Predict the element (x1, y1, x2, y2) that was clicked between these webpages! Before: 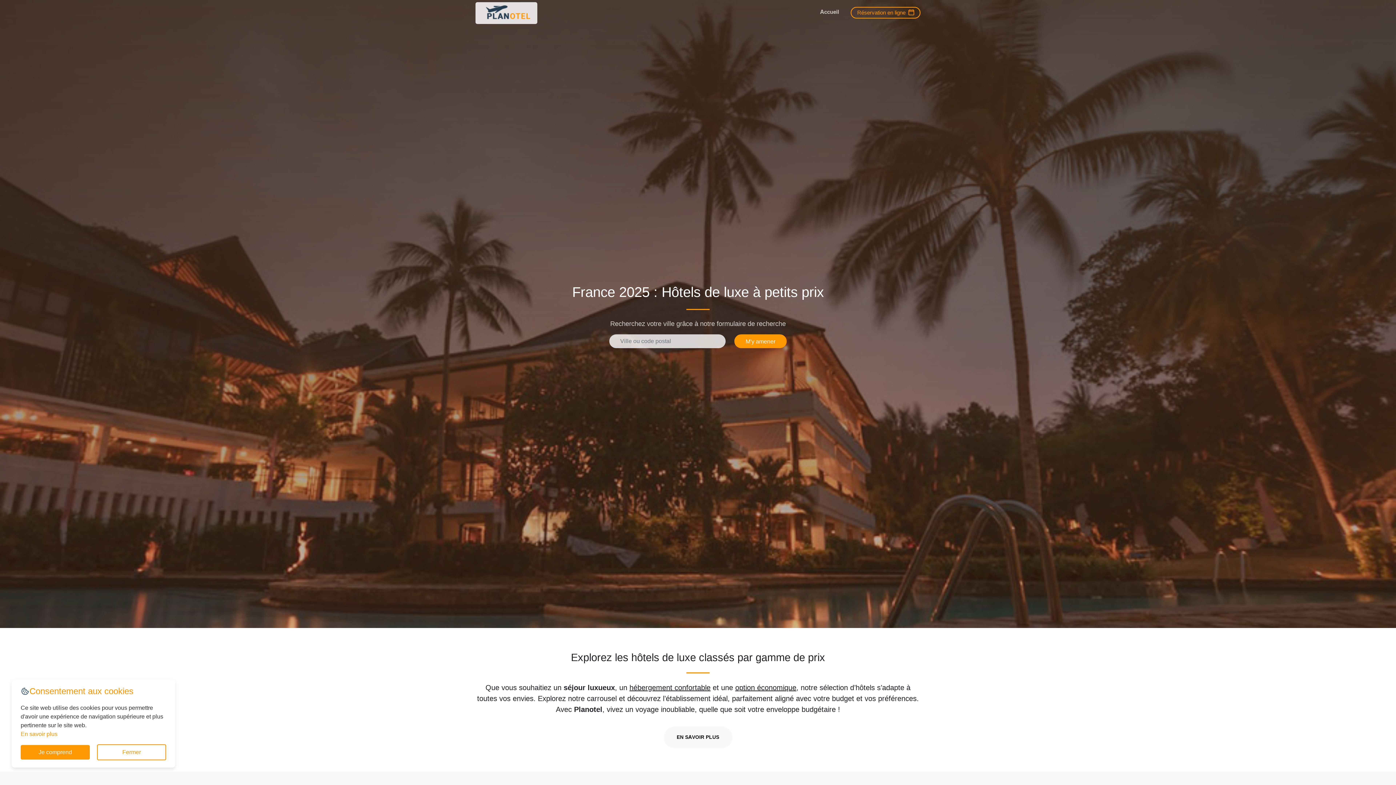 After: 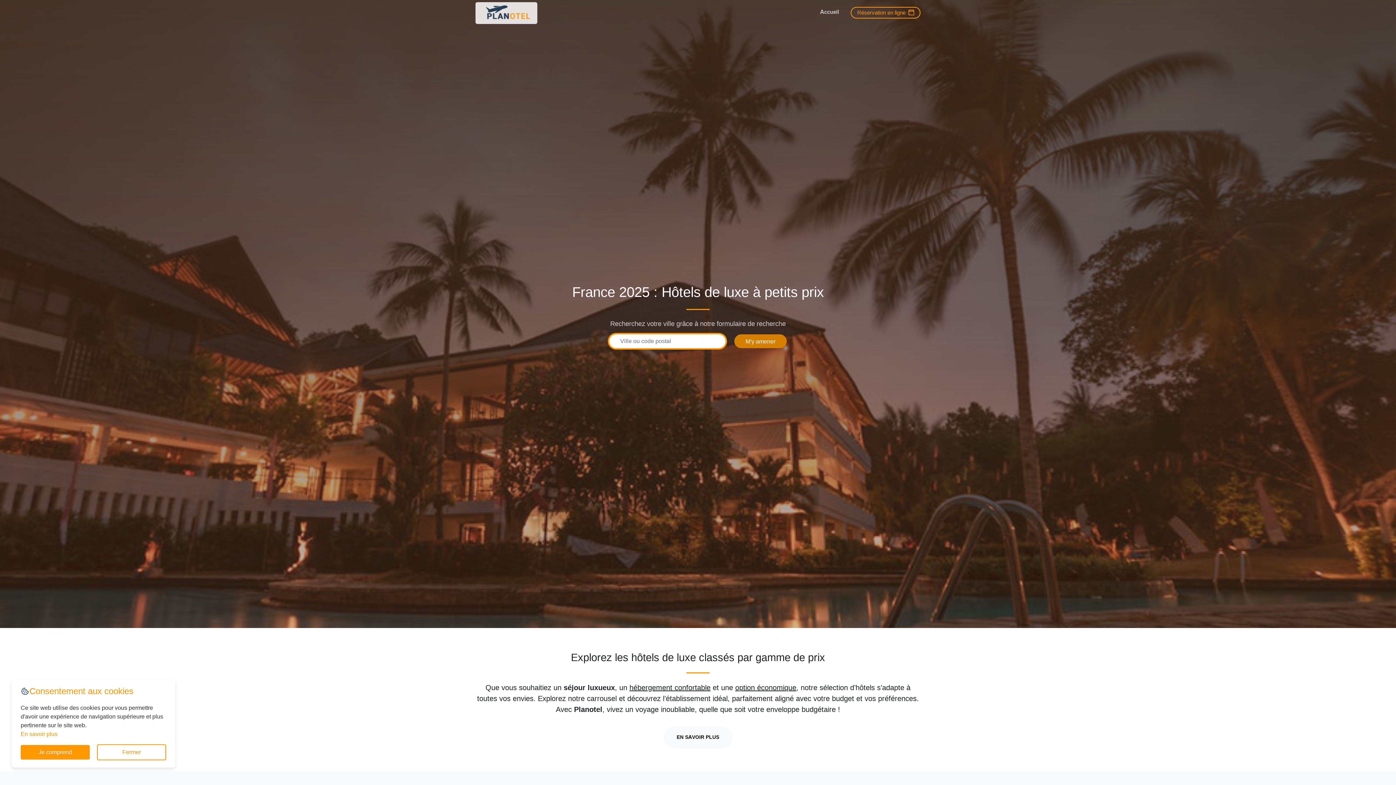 Action: bbox: (734, 334, 786, 348) label: M'y amener